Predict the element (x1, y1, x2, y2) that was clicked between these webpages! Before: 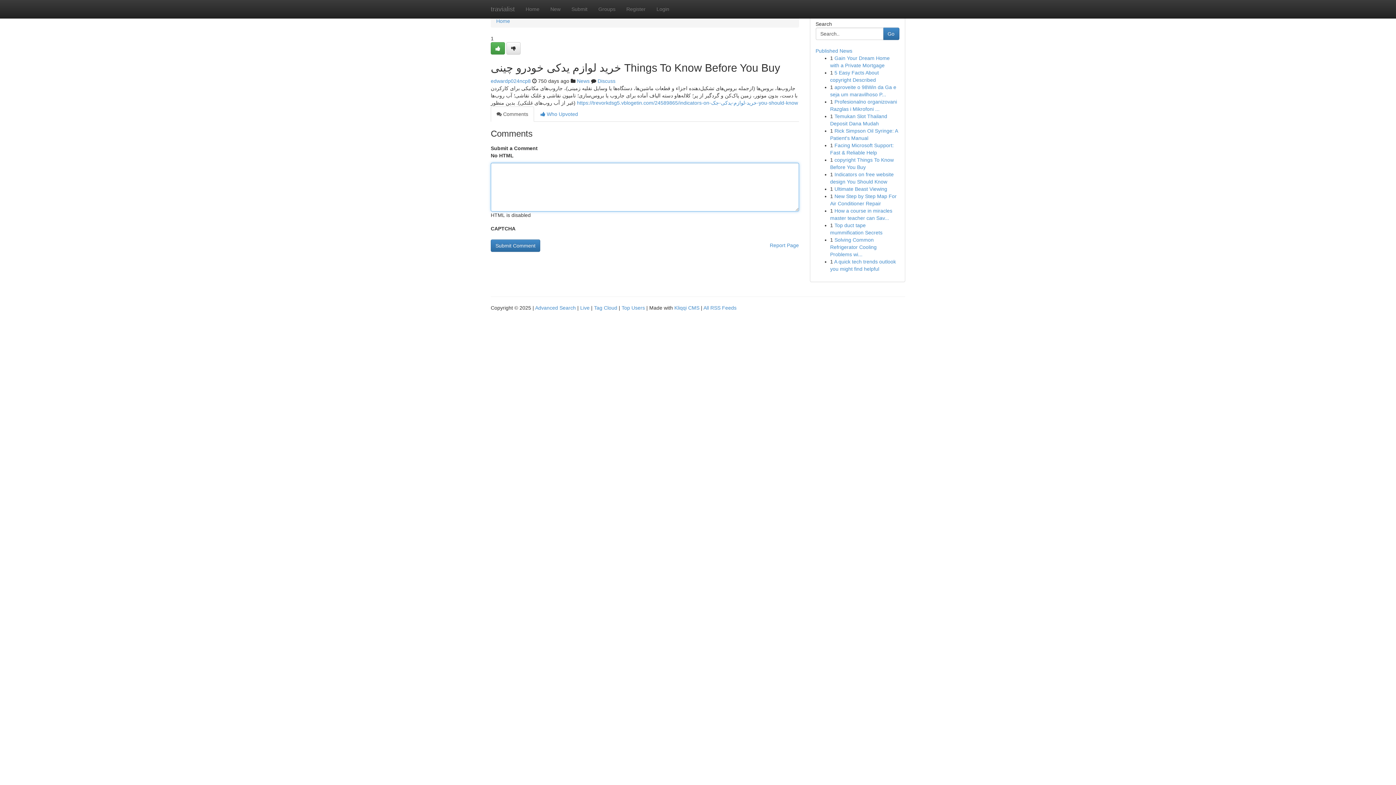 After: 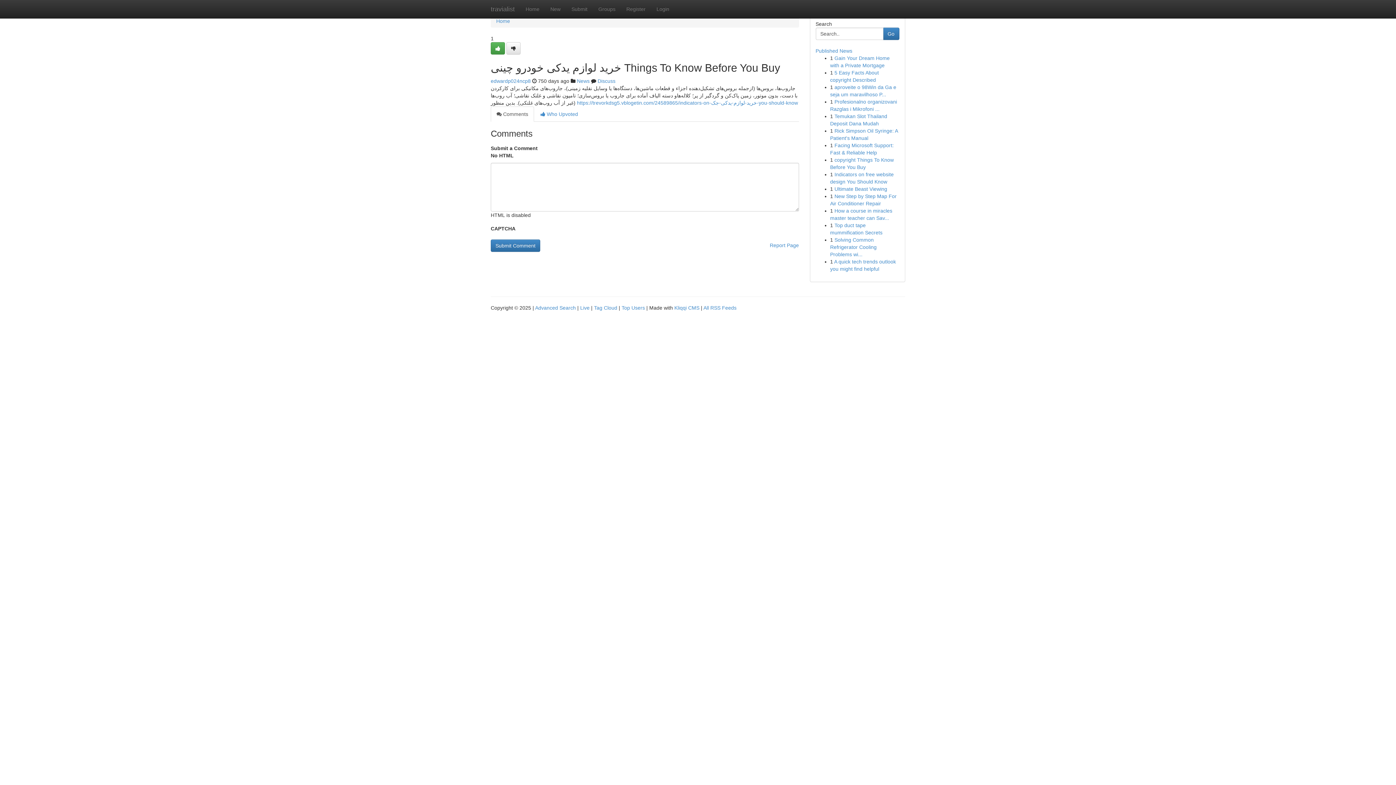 Action: label:  Comments bbox: (490, 106, 534, 121)